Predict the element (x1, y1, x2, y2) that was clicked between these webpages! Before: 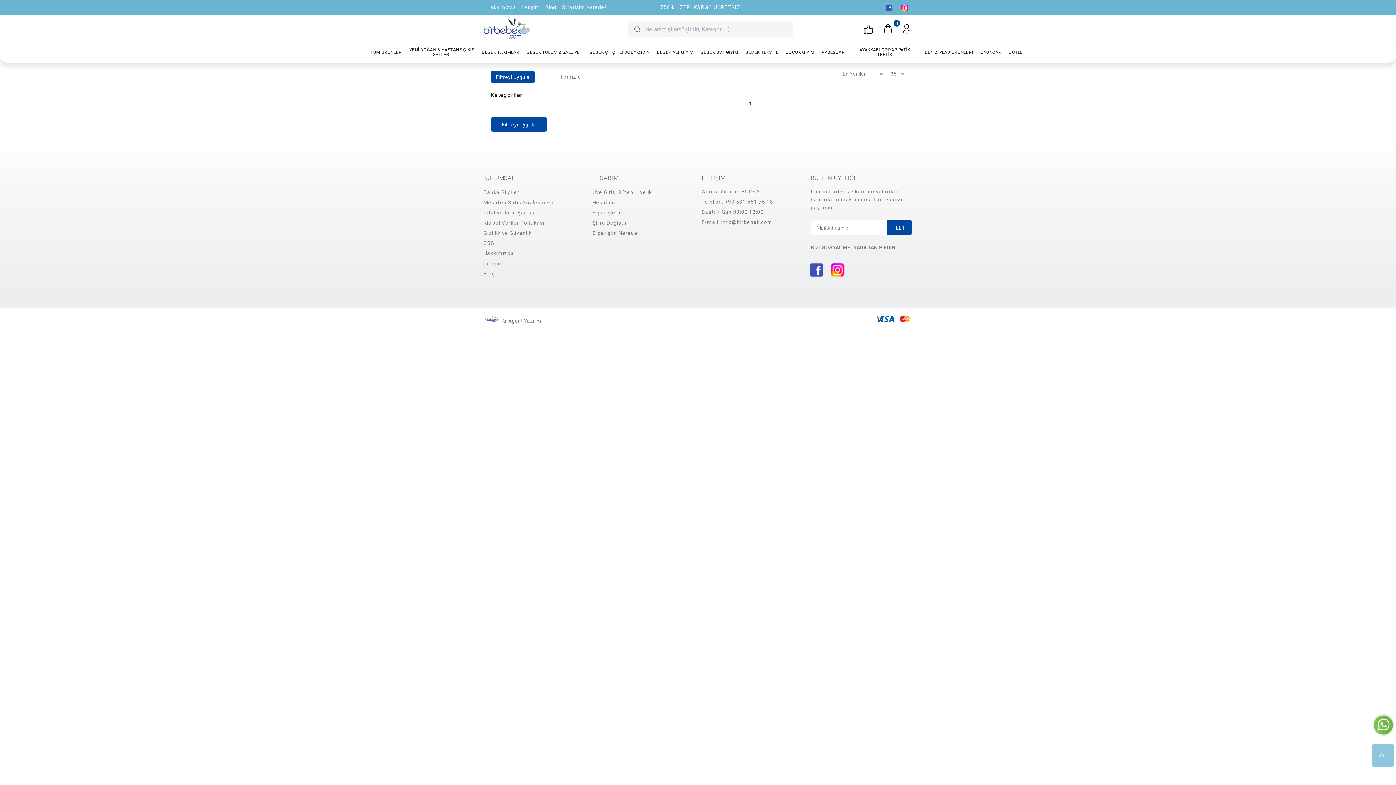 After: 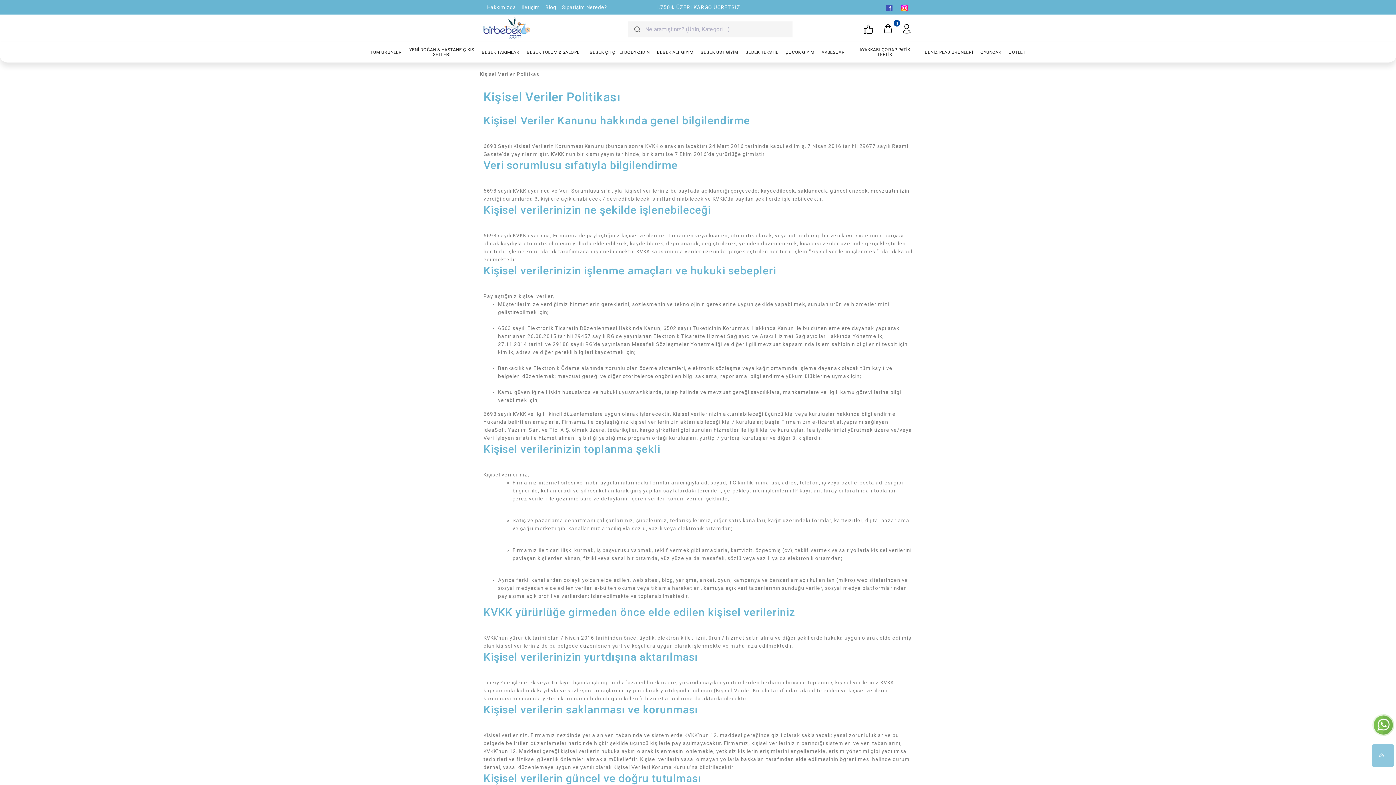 Action: label: Kişisel Veriler Politikası bbox: (483, 217, 544, 228)